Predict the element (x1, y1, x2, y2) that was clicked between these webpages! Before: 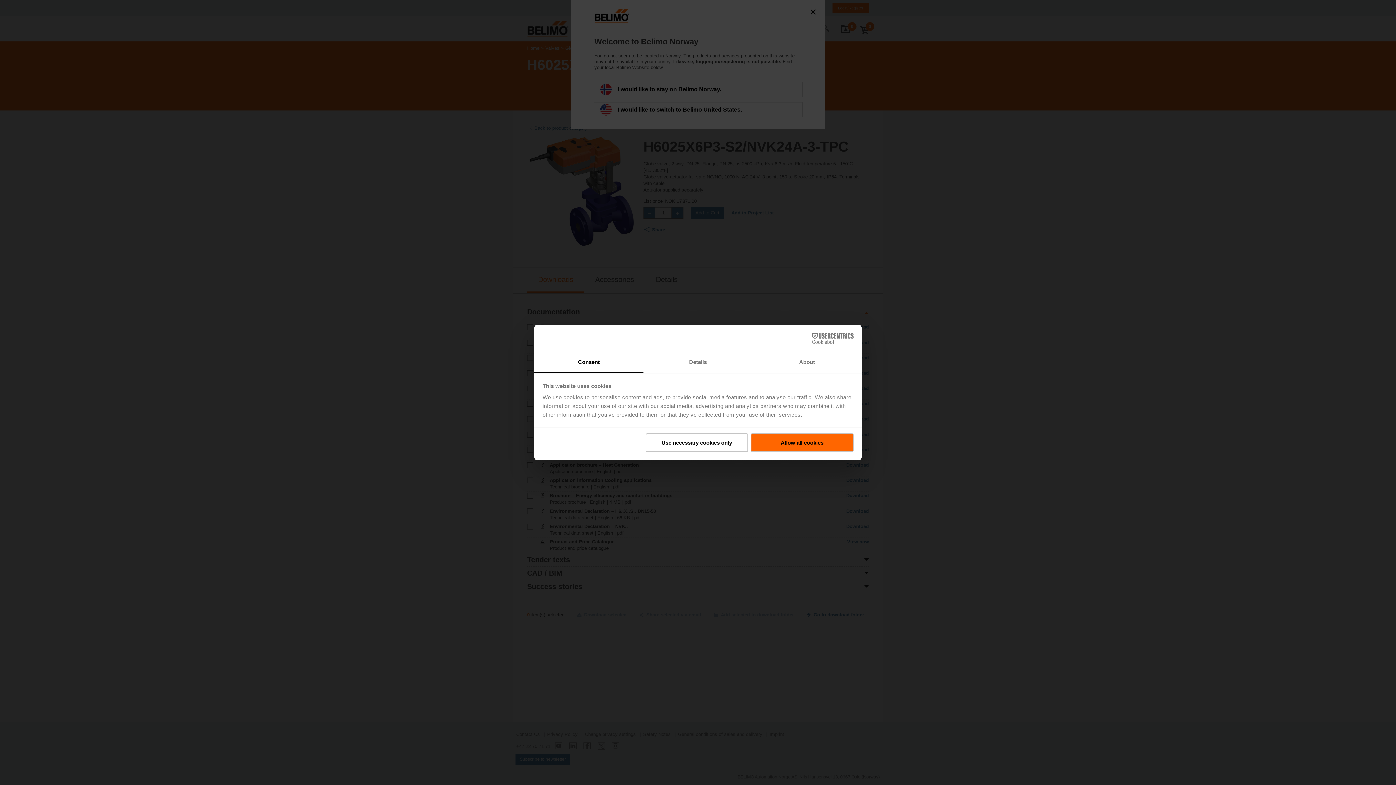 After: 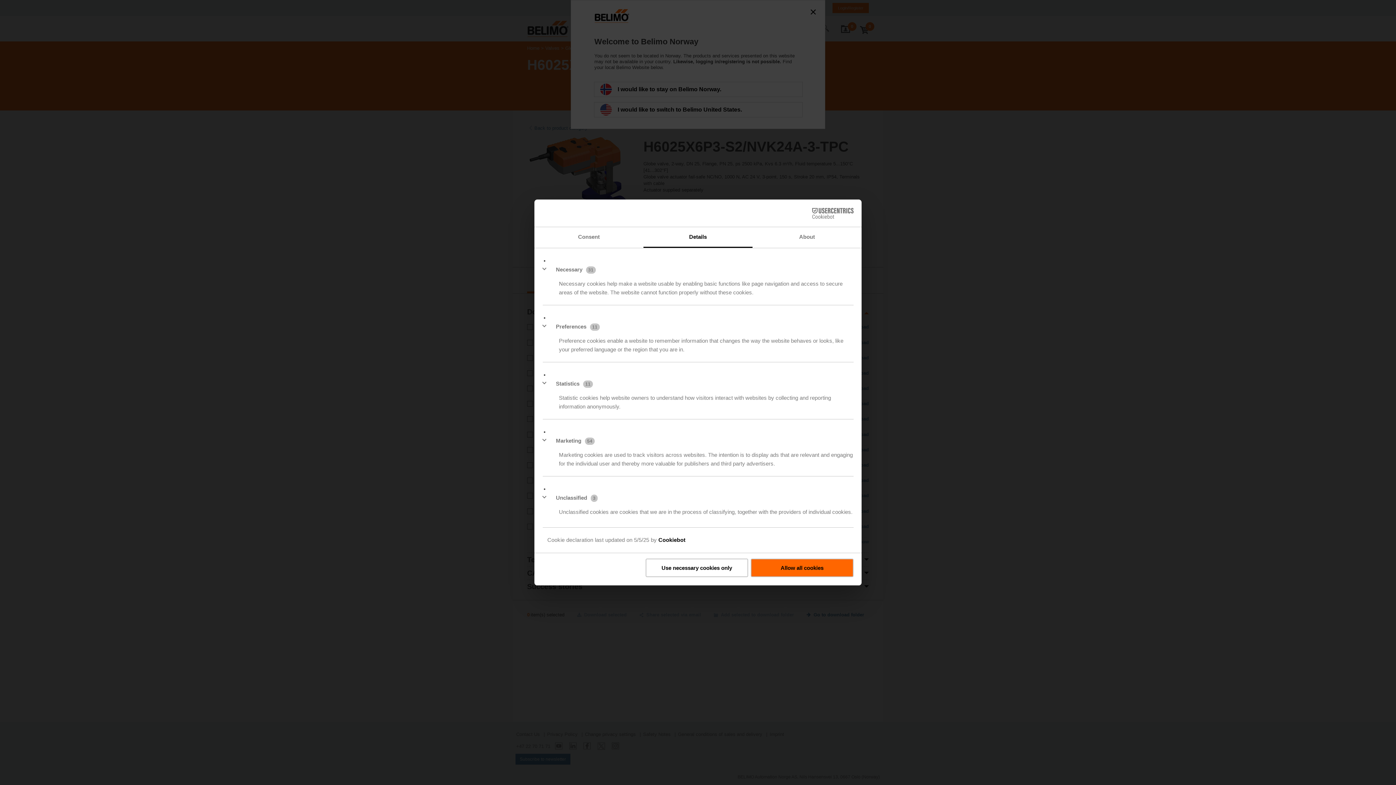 Action: bbox: (643, 352, 752, 373) label: Details